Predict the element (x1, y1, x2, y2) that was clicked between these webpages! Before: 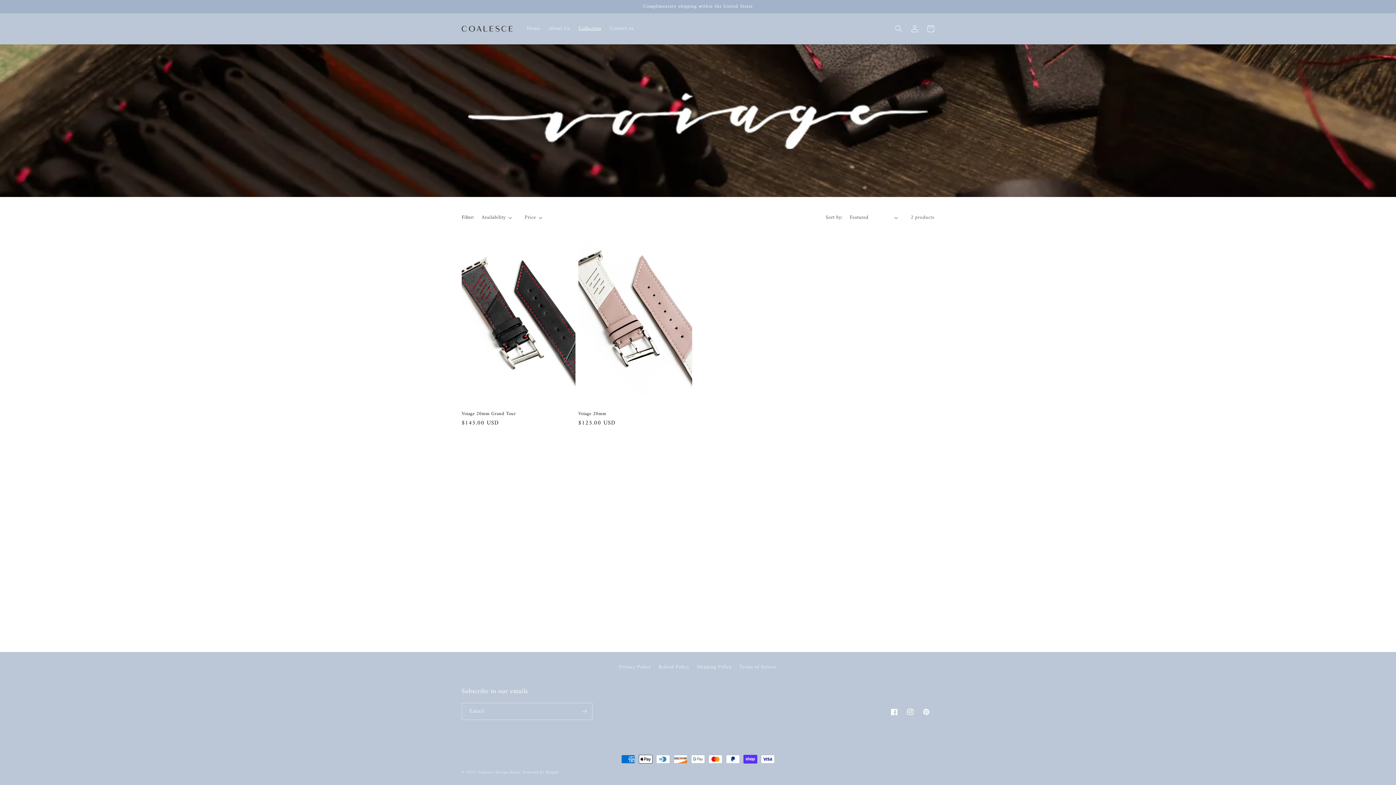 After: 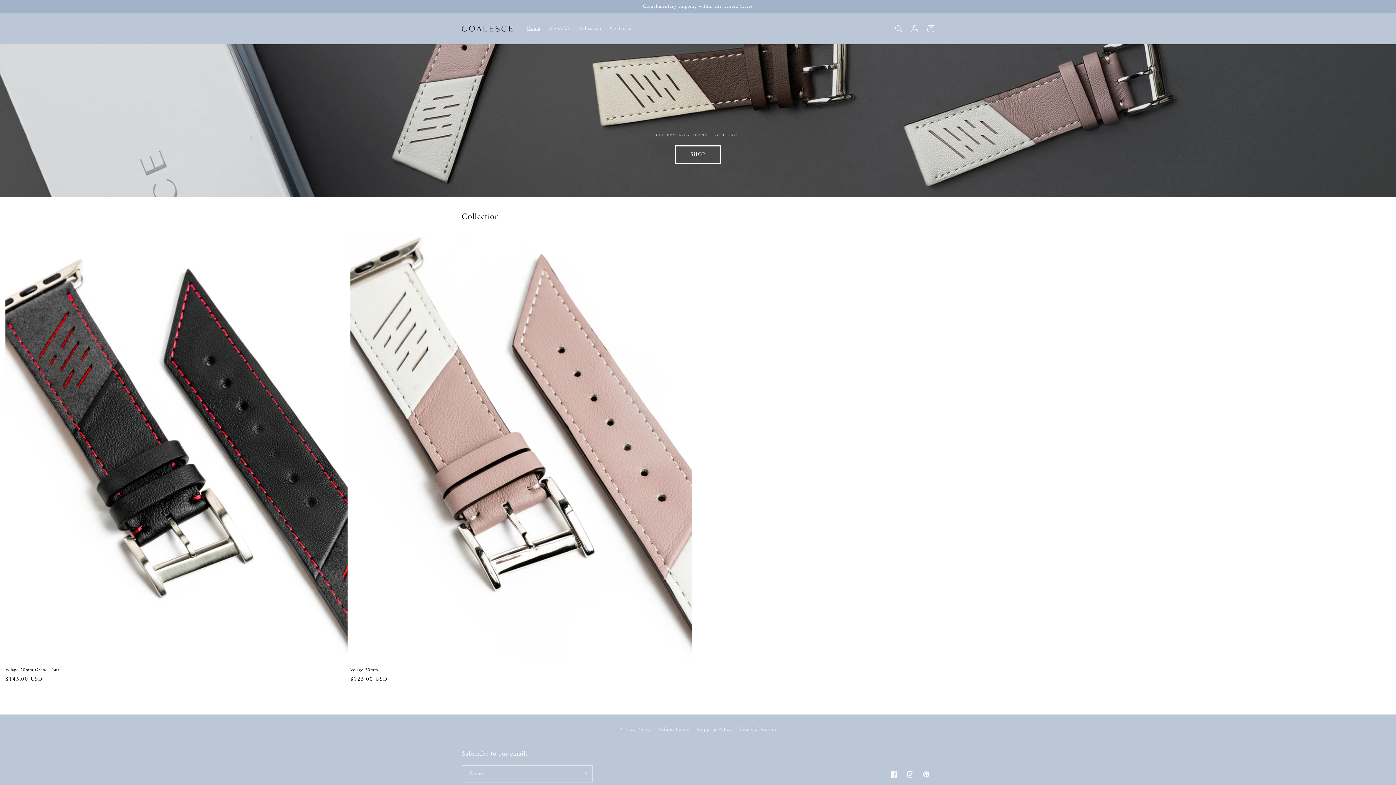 Action: bbox: (478, 769, 521, 776) label: Coalesce Design House